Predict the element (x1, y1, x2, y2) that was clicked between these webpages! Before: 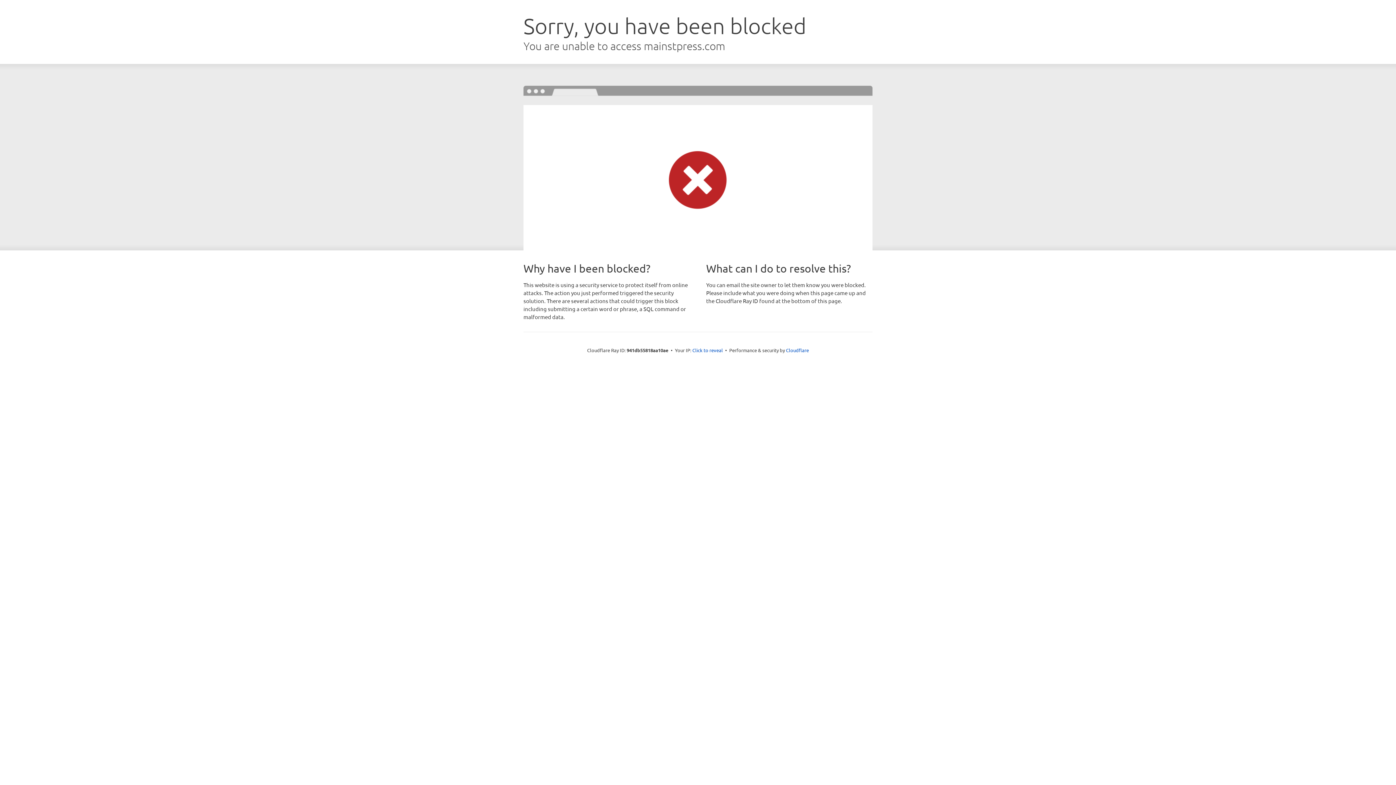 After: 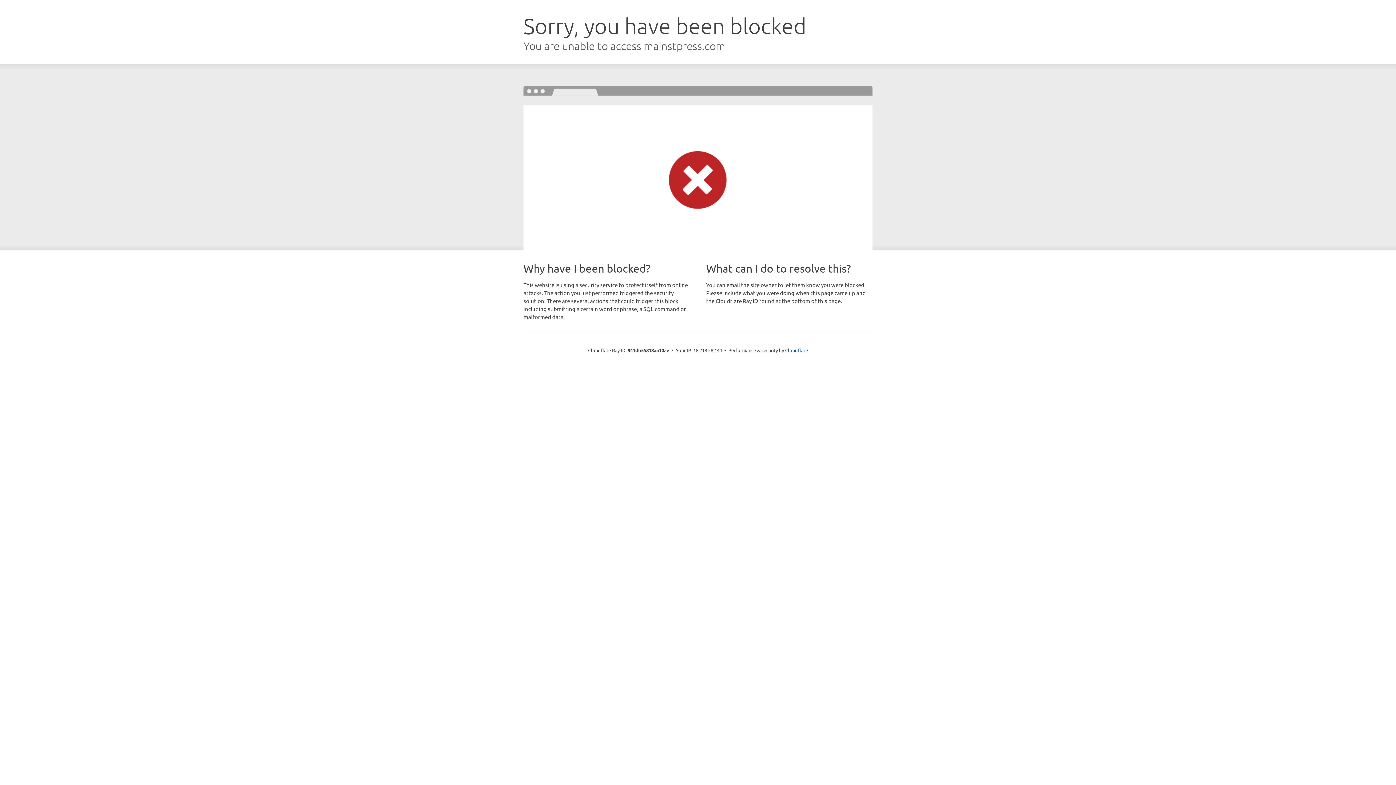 Action: label: Click to reveal bbox: (692, 346, 723, 353)